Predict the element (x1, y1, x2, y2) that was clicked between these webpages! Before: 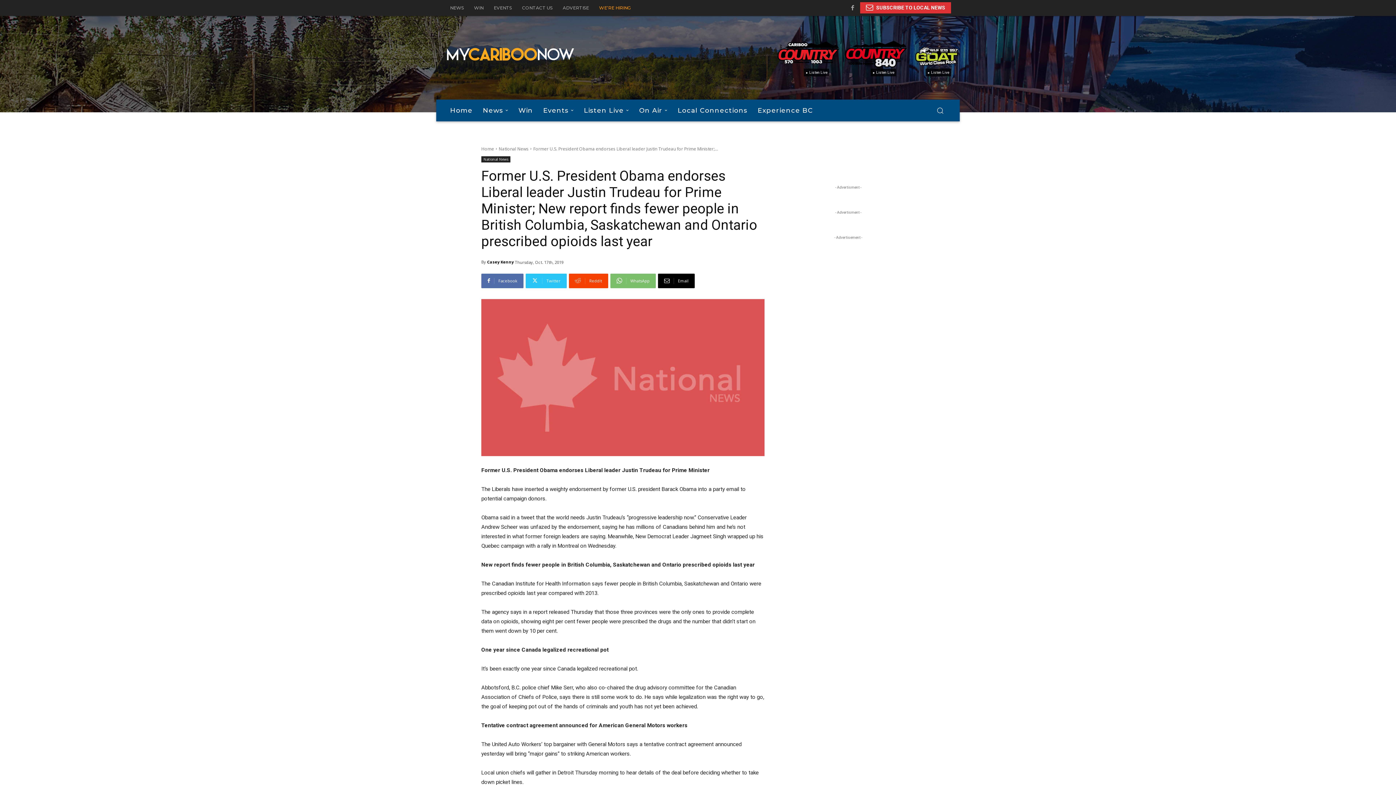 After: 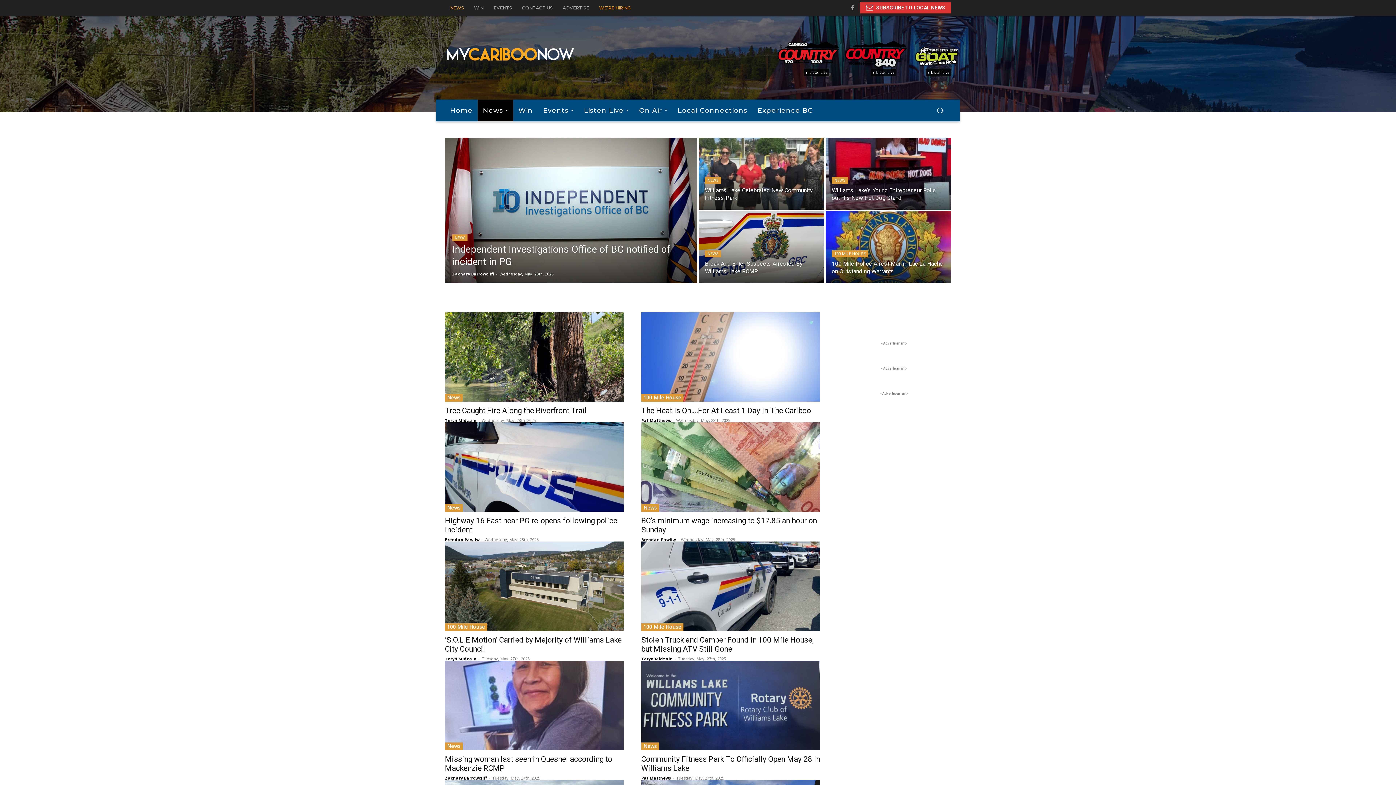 Action: label: NEWS bbox: (445, 0, 469, 16)